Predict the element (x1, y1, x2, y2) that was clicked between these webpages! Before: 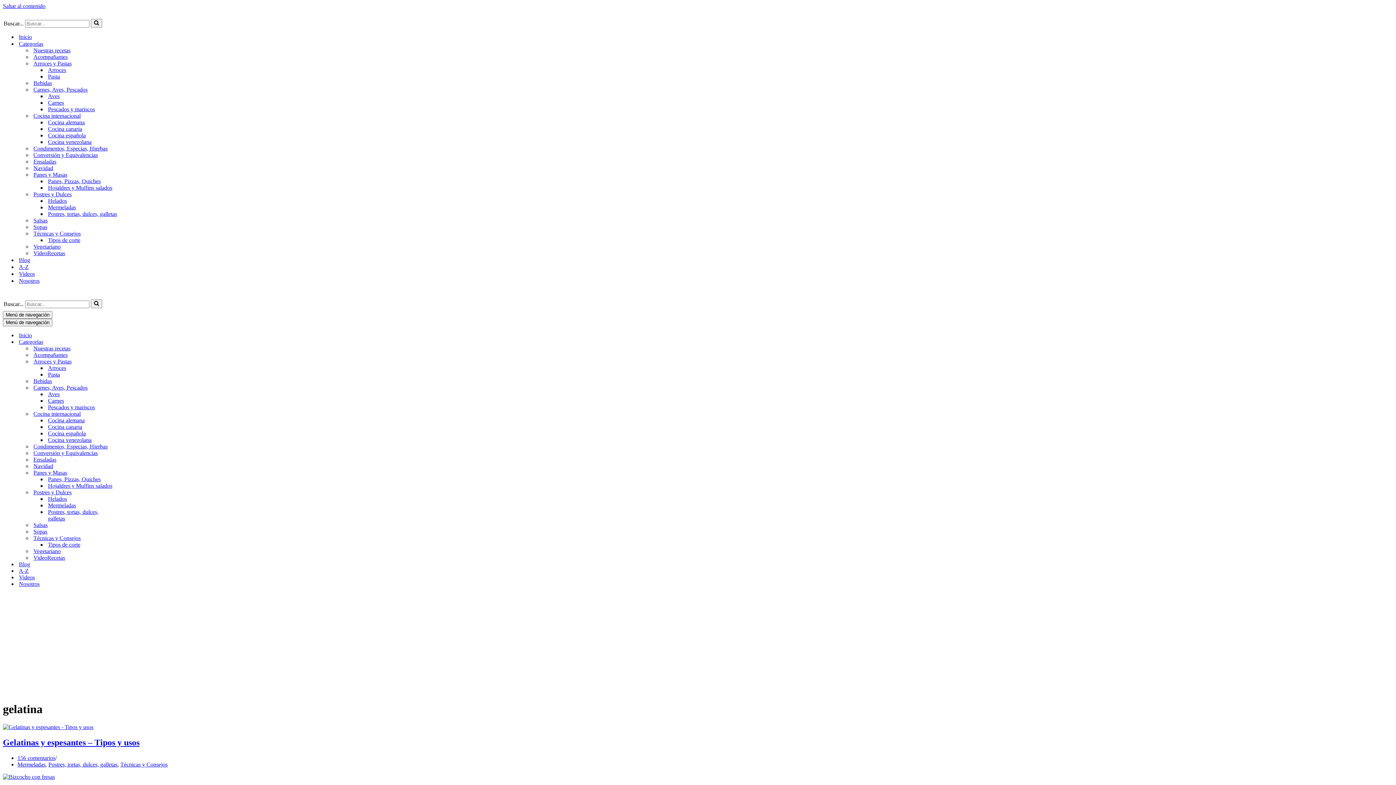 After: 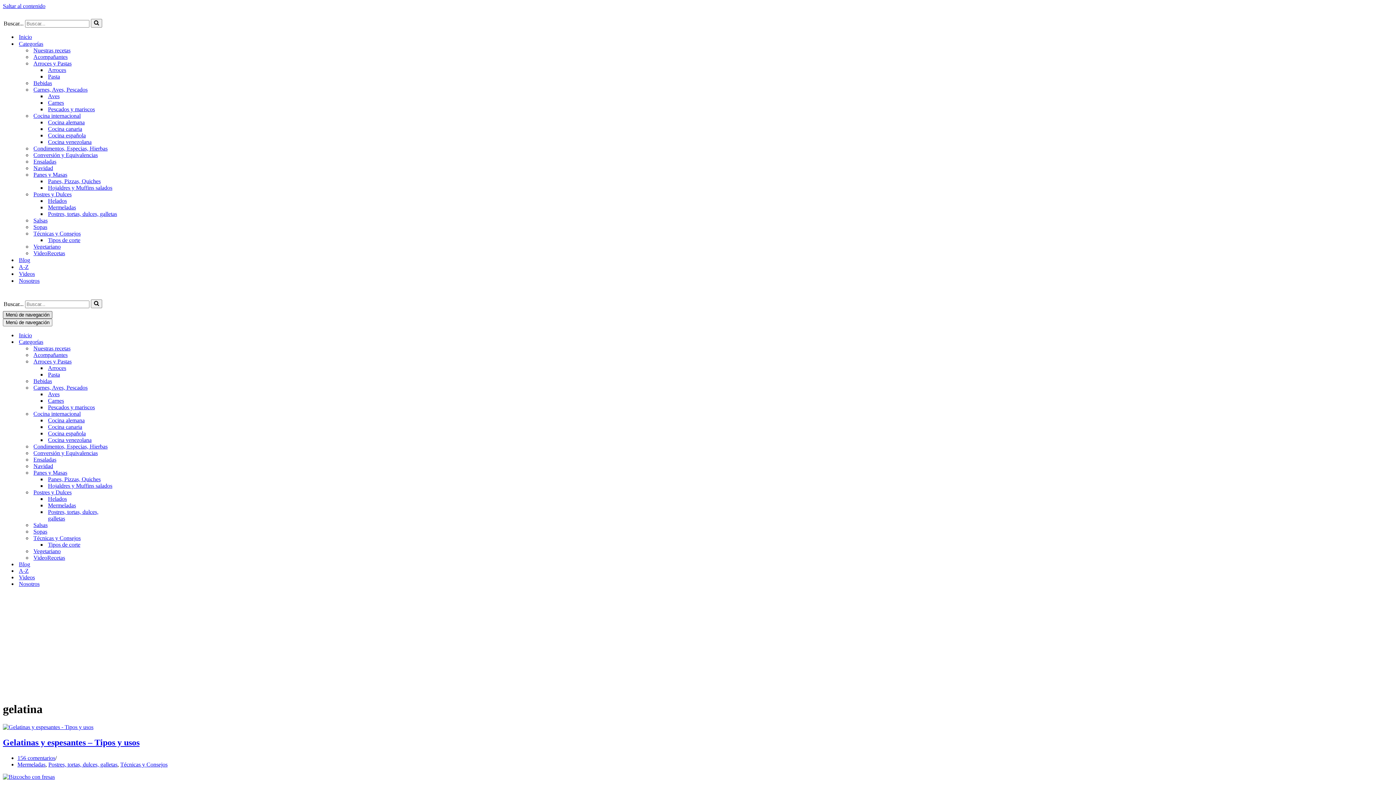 Action: label: Menú de navegación  bbox: (2, 311, 52, 318)